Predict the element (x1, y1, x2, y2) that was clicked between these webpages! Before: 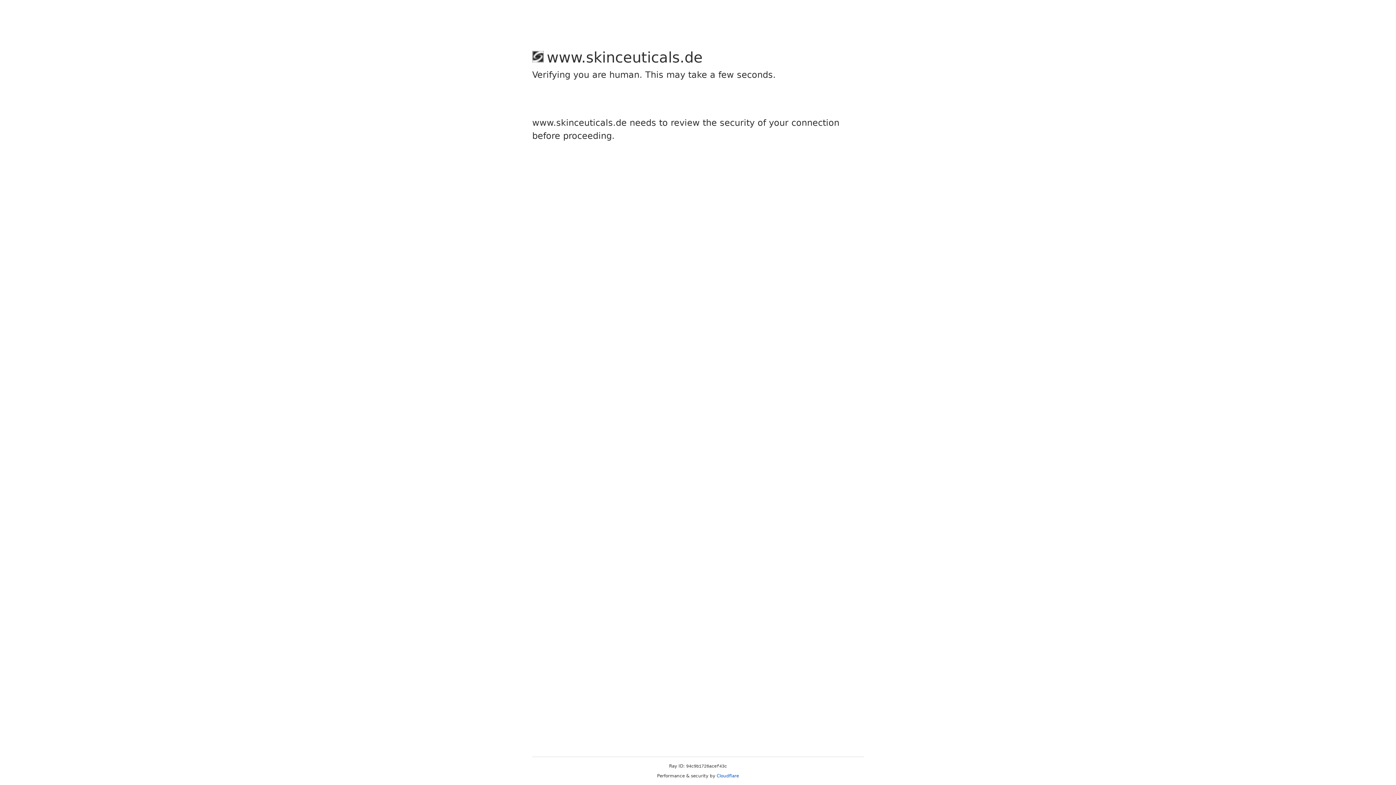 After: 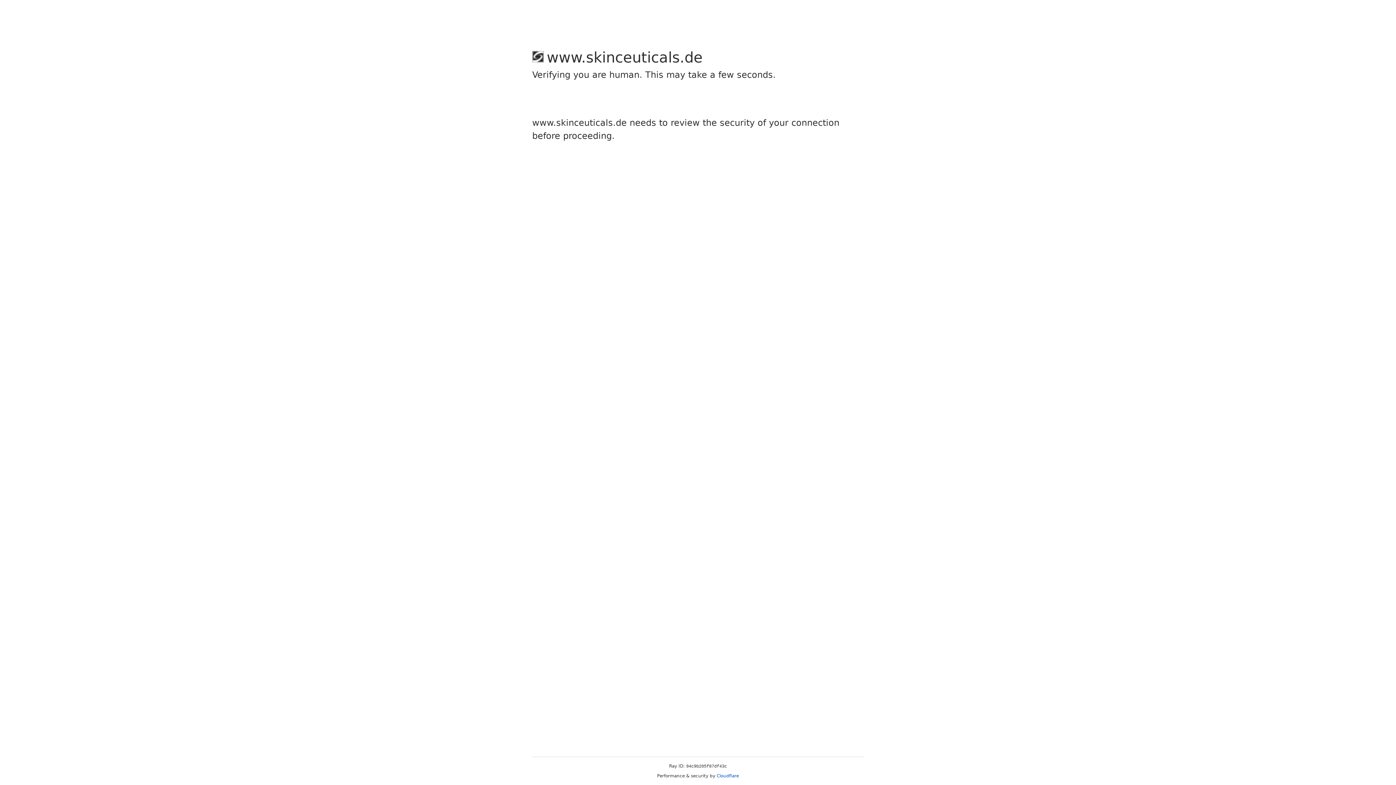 Action: label: Cloudflare bbox: (716, 773, 739, 778)